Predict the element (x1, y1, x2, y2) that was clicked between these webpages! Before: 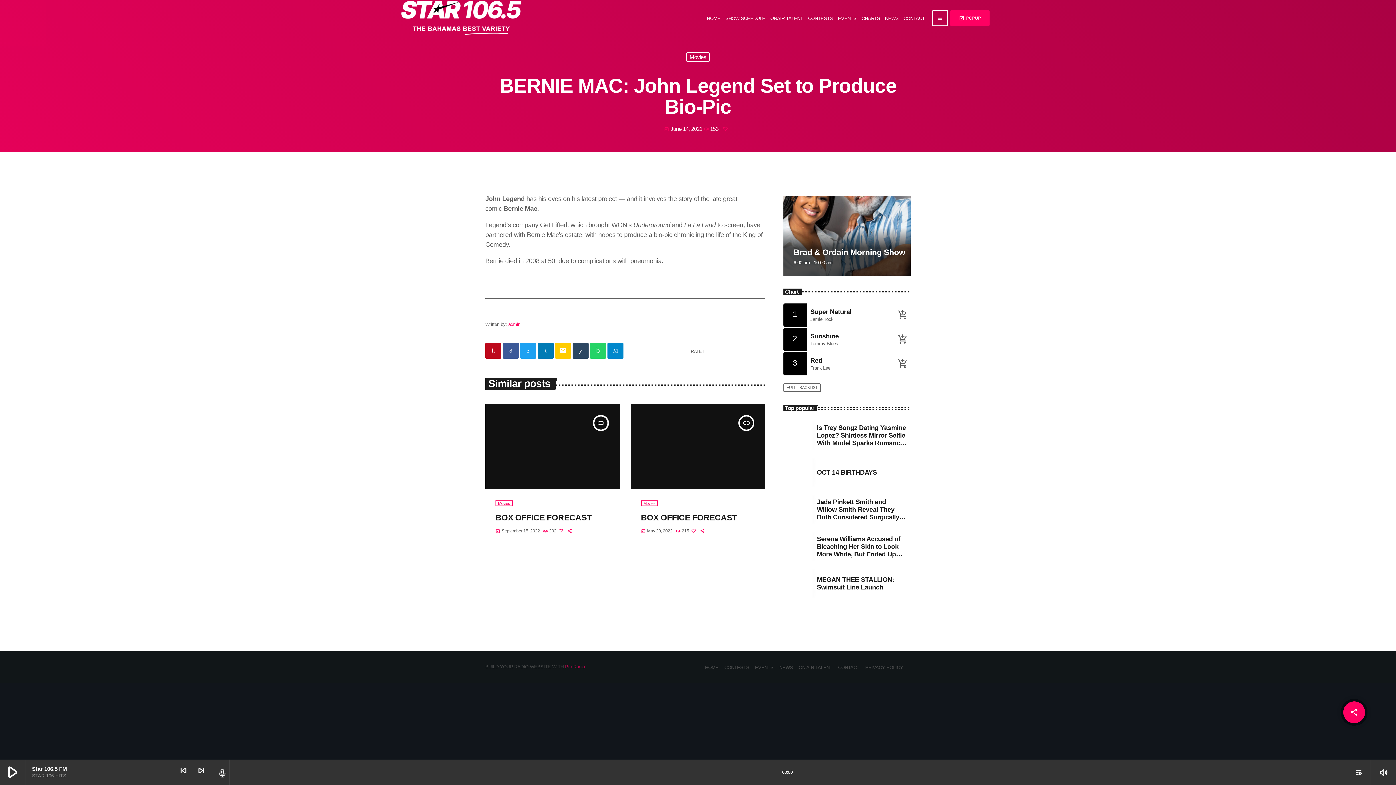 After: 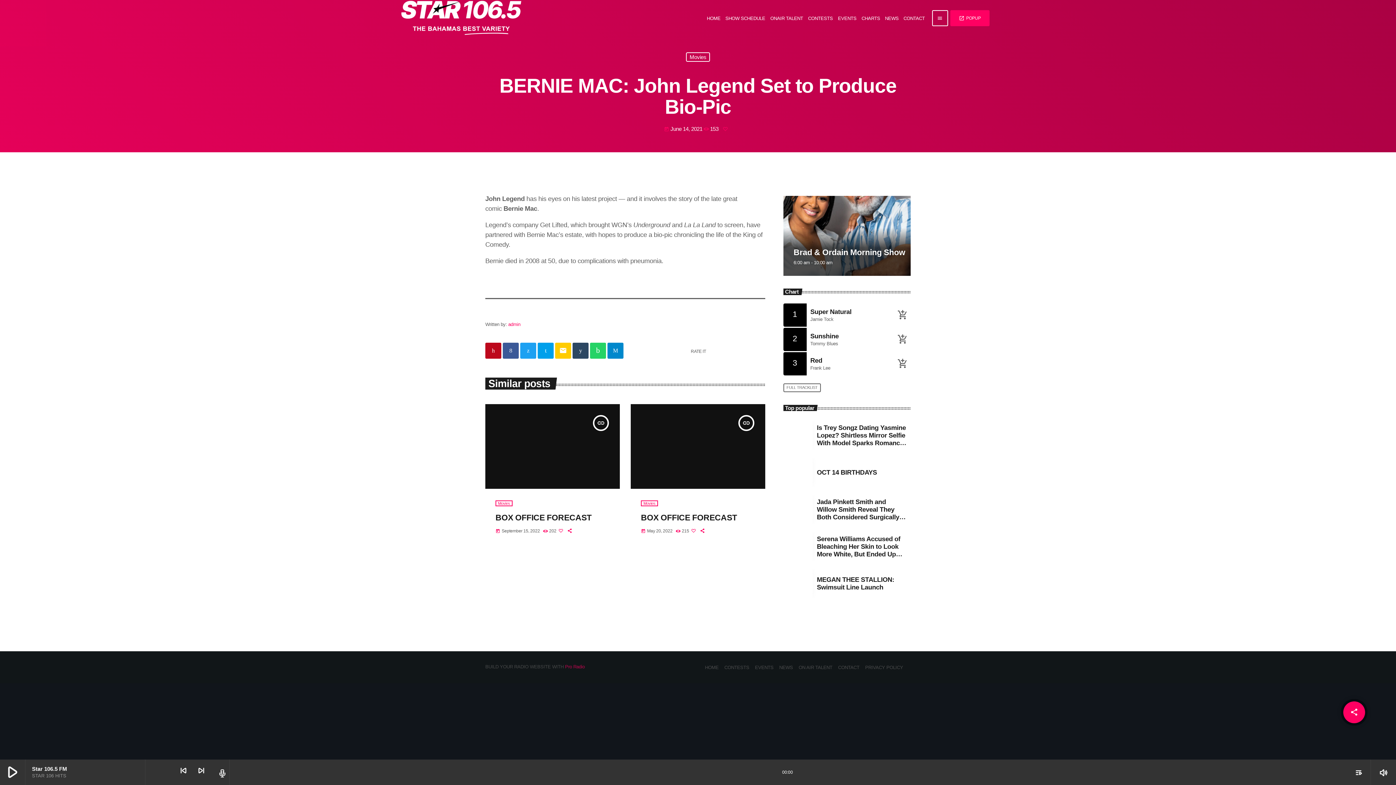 Action: bbox: (537, 342, 553, 358)